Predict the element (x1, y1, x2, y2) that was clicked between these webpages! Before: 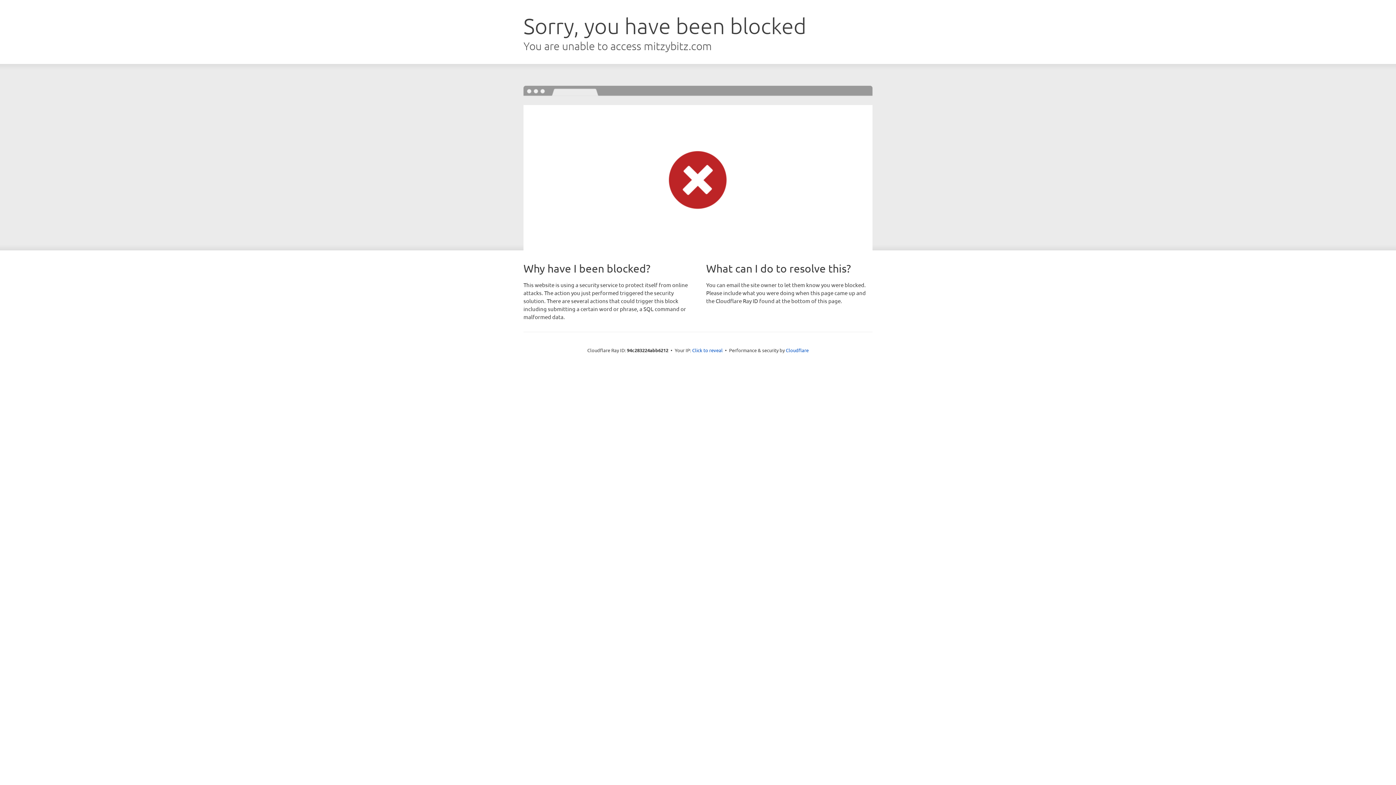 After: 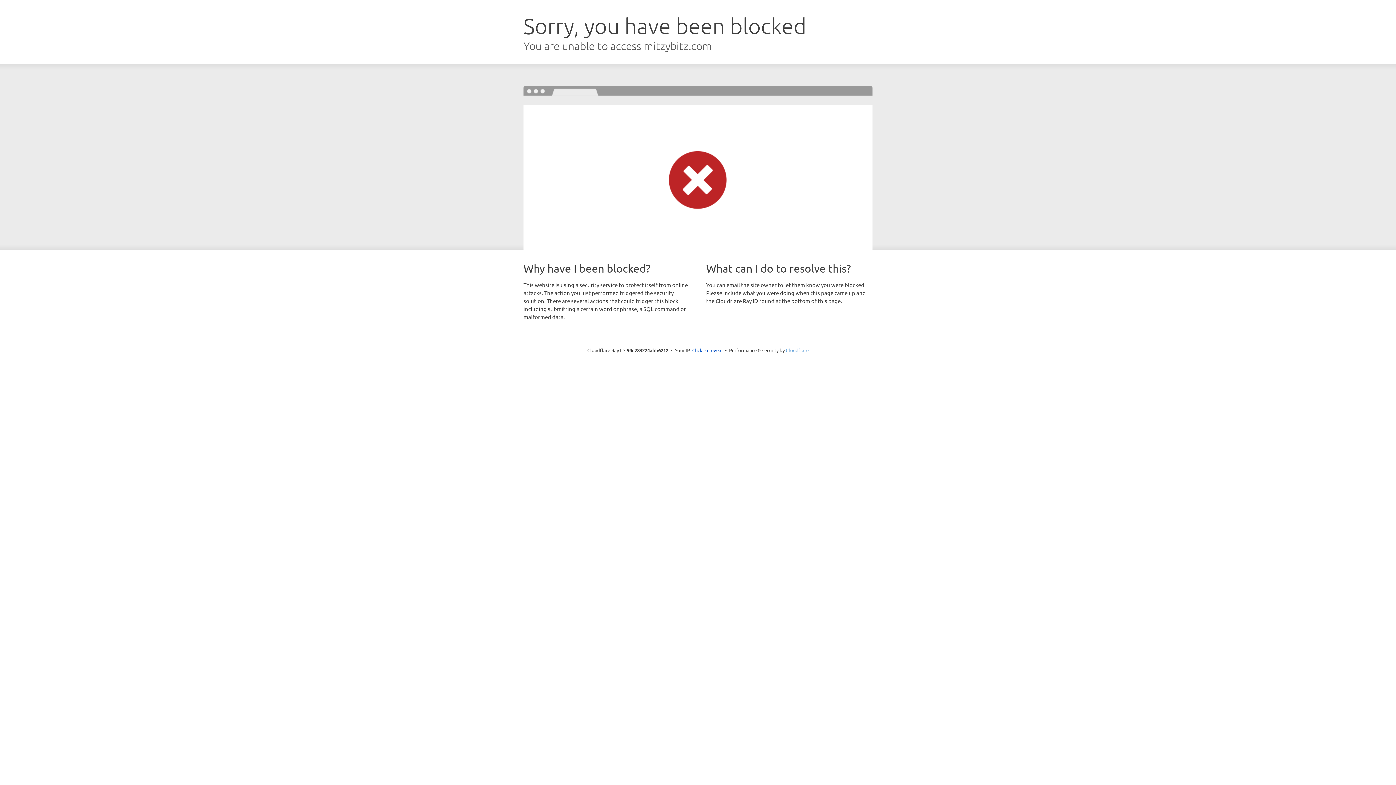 Action: bbox: (786, 347, 808, 353) label: Cloudflare